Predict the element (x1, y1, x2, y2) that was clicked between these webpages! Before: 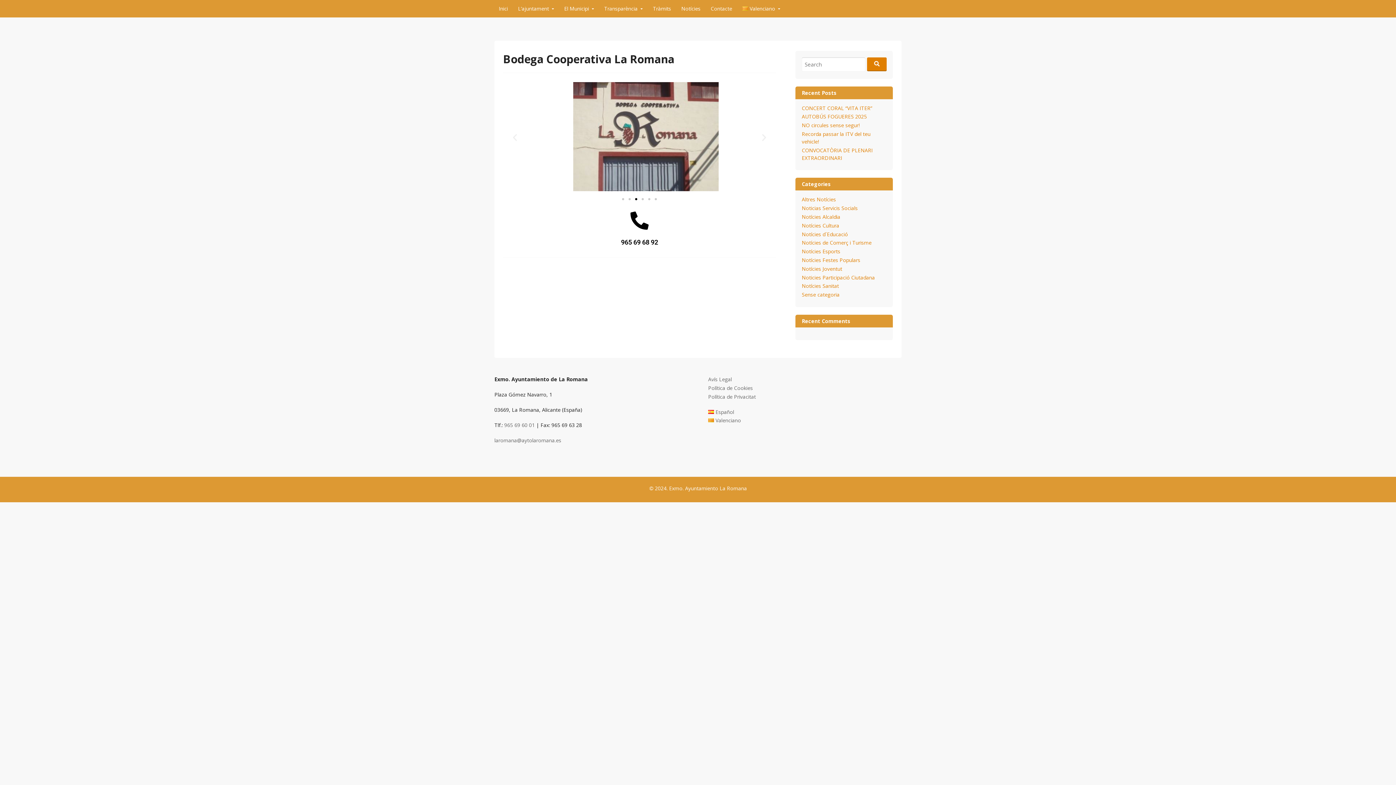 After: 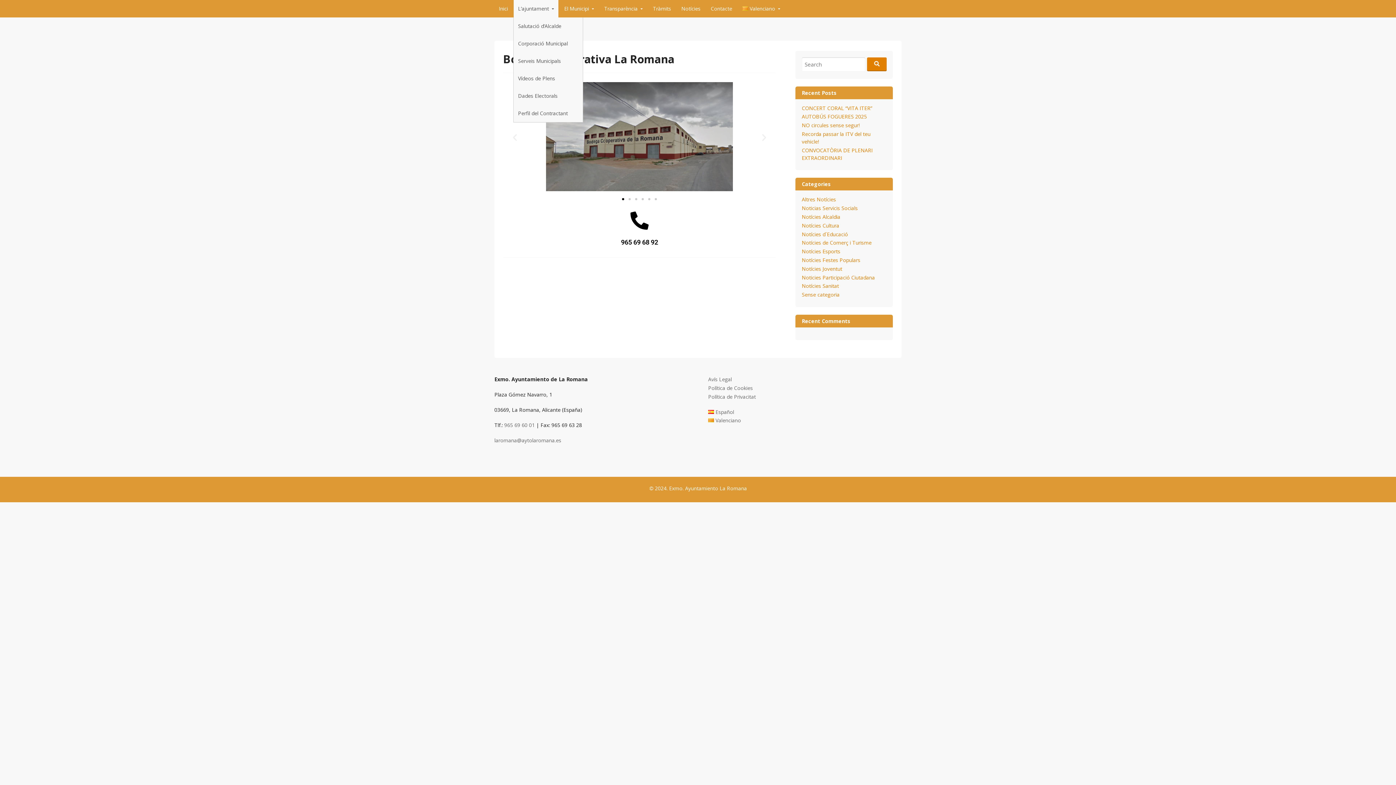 Action: bbox: (513, 0, 558, 17) label: L’ajuntament